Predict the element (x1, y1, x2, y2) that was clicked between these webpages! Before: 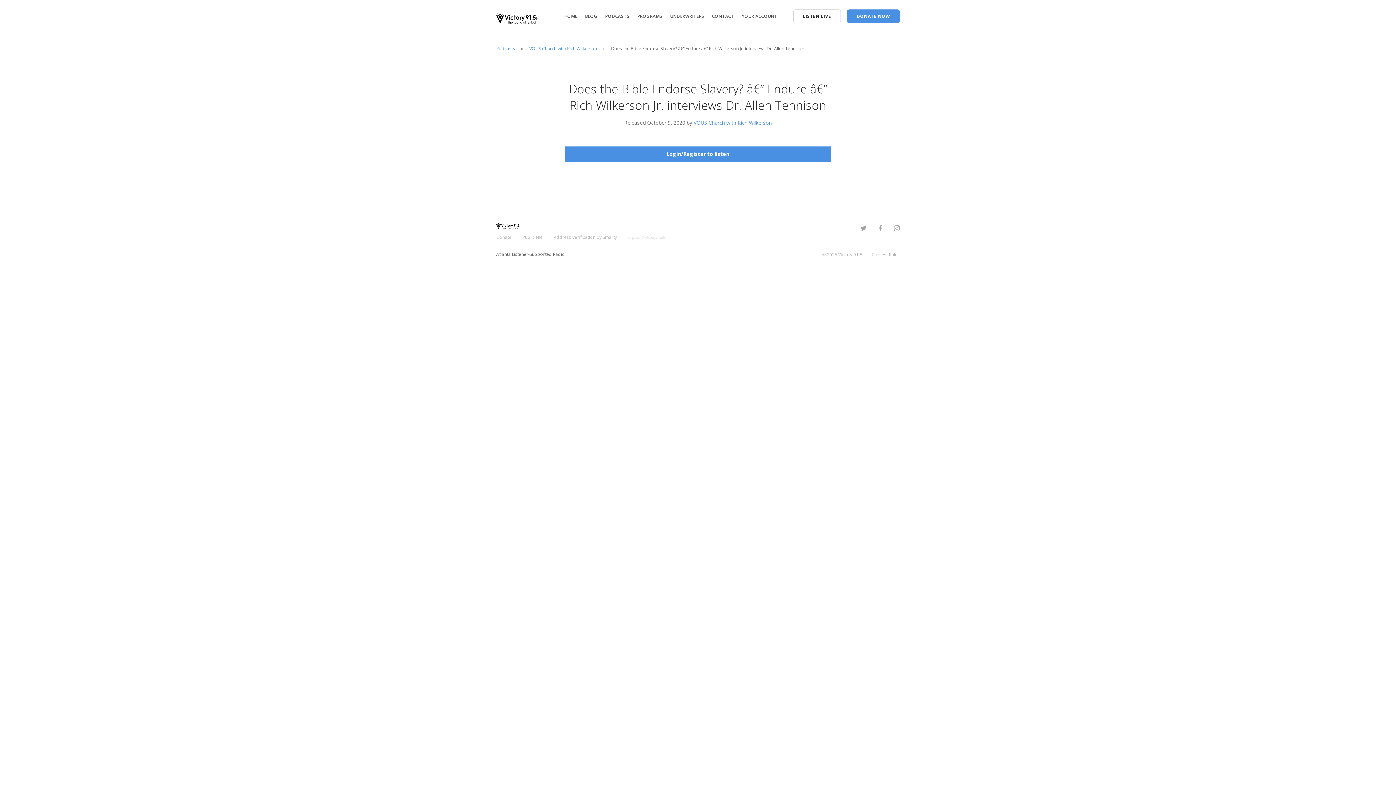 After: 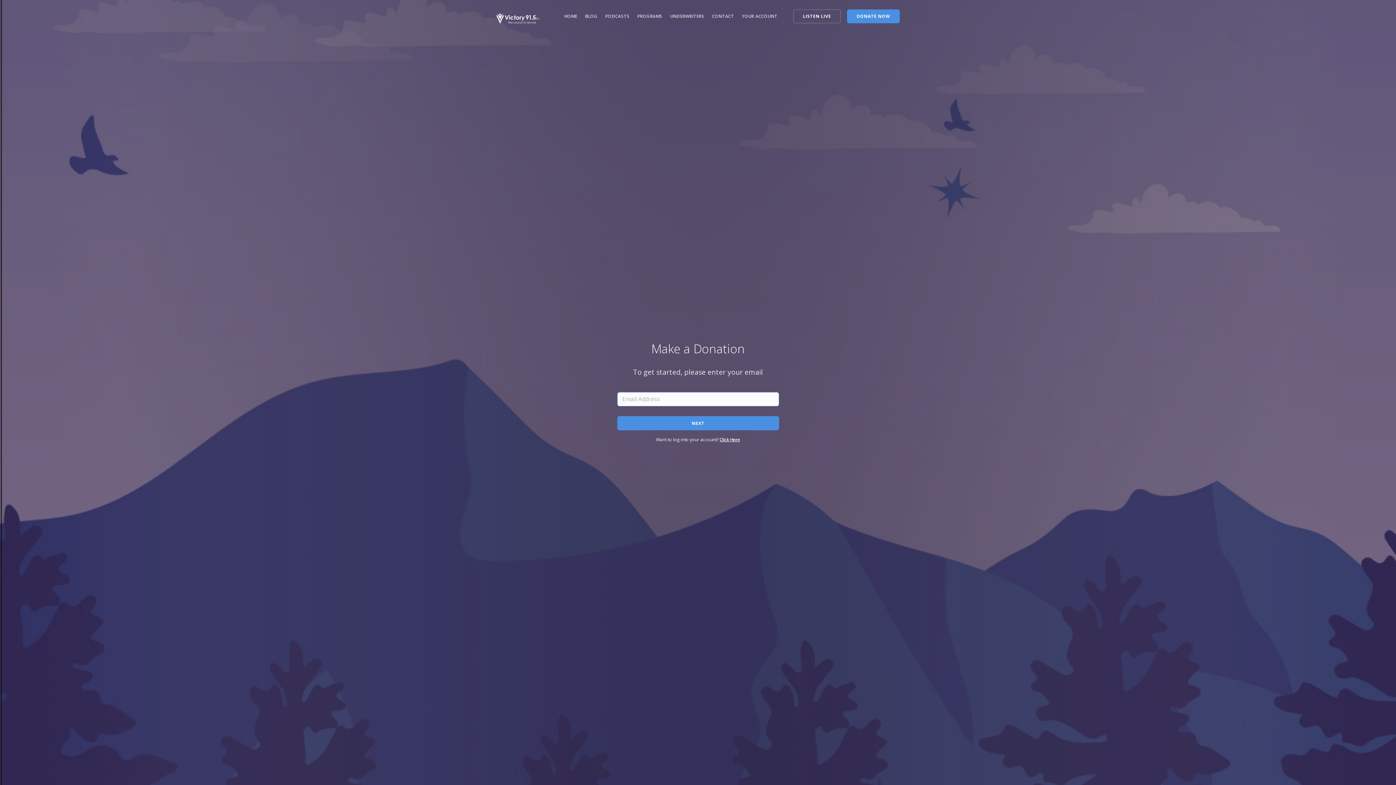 Action: bbox: (847, 9, 900, 23) label: DONATE NOW